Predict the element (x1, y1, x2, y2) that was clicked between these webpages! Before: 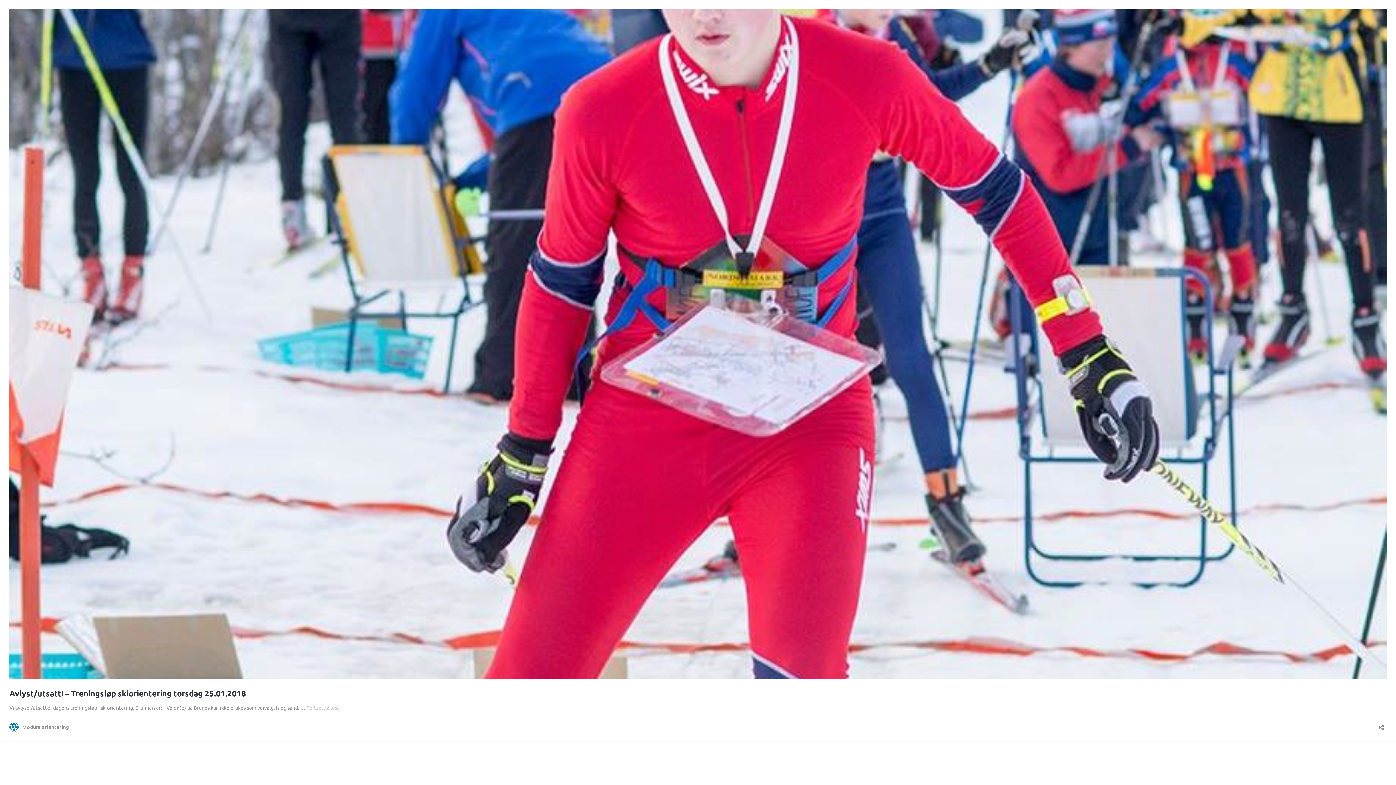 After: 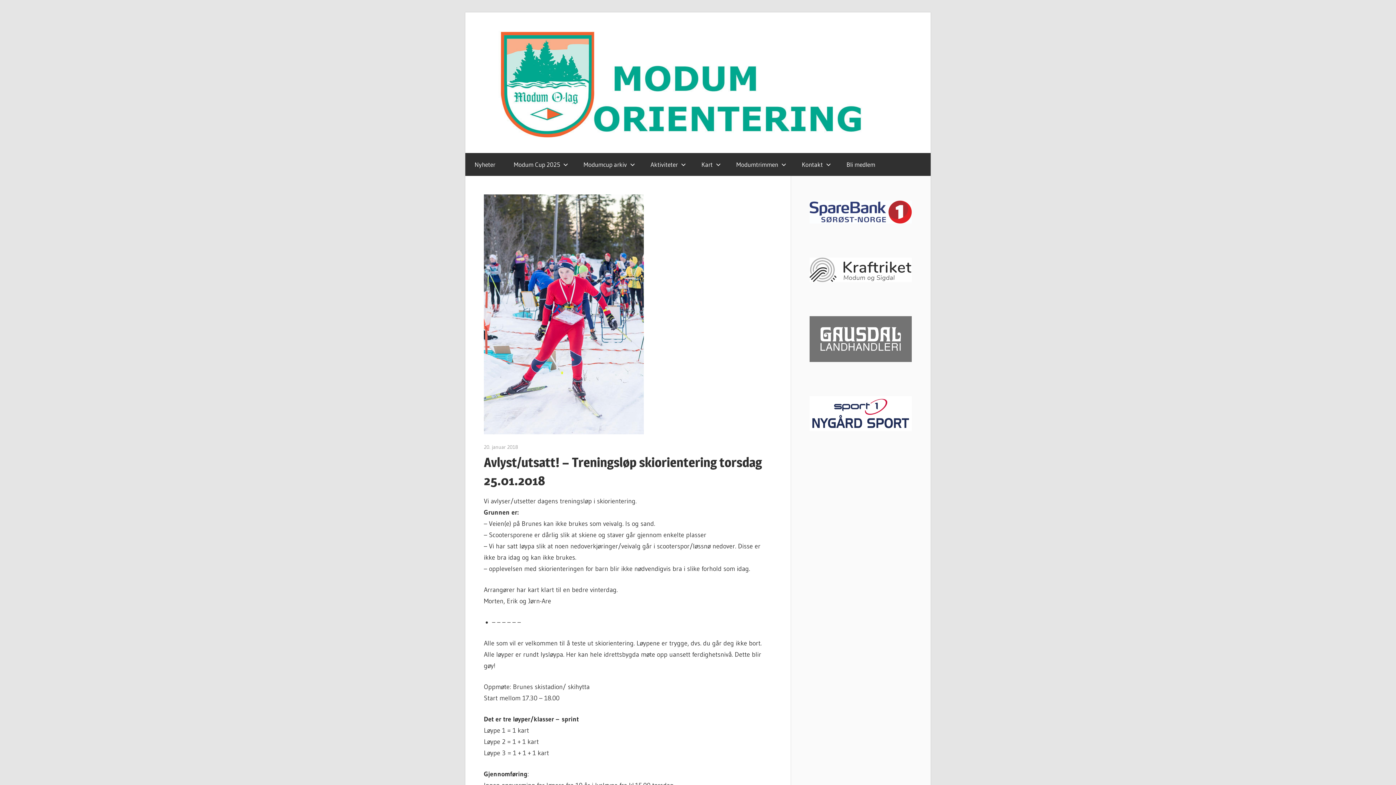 Action: label: Avlyst/utsatt! – Treningsløp skiorientering torsdag 25.01.2018 bbox: (9, 688, 246, 698)